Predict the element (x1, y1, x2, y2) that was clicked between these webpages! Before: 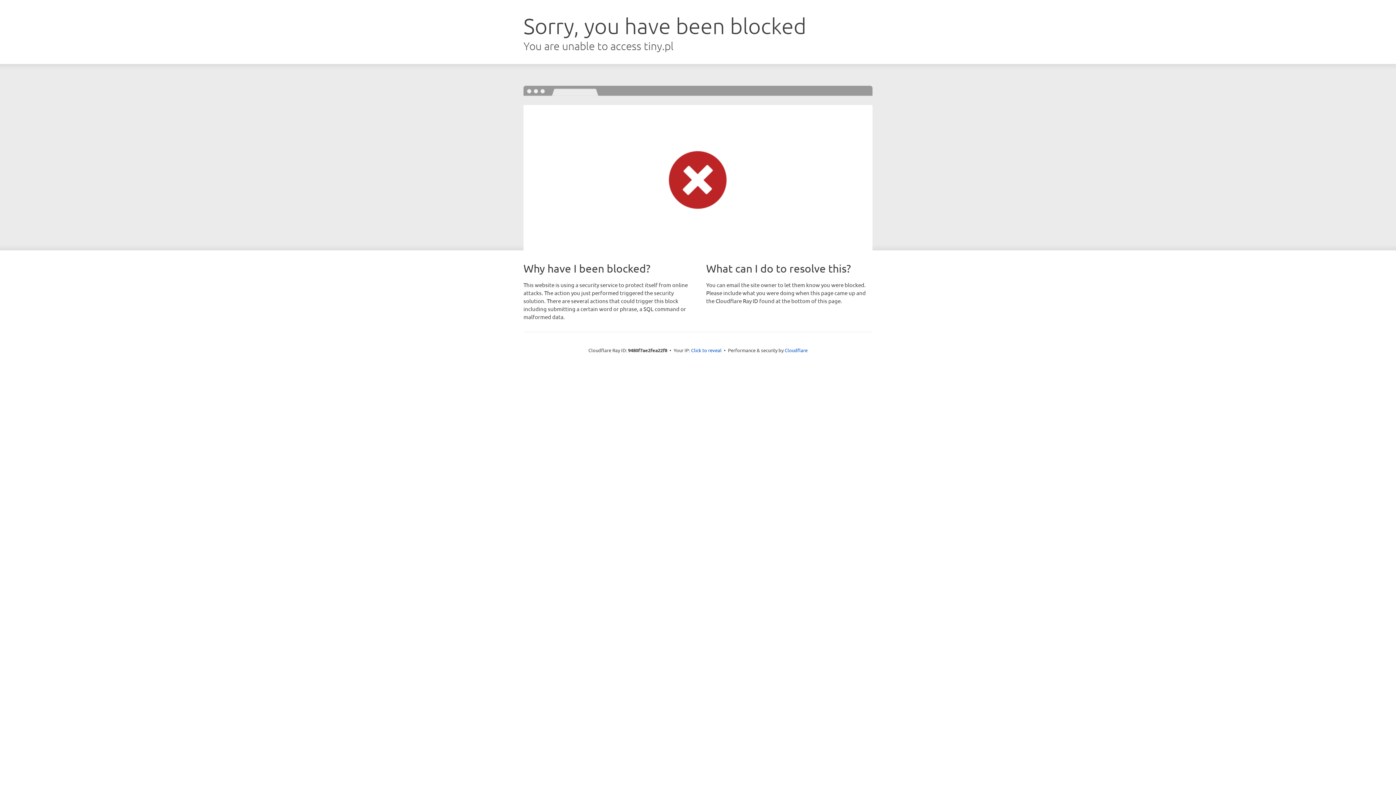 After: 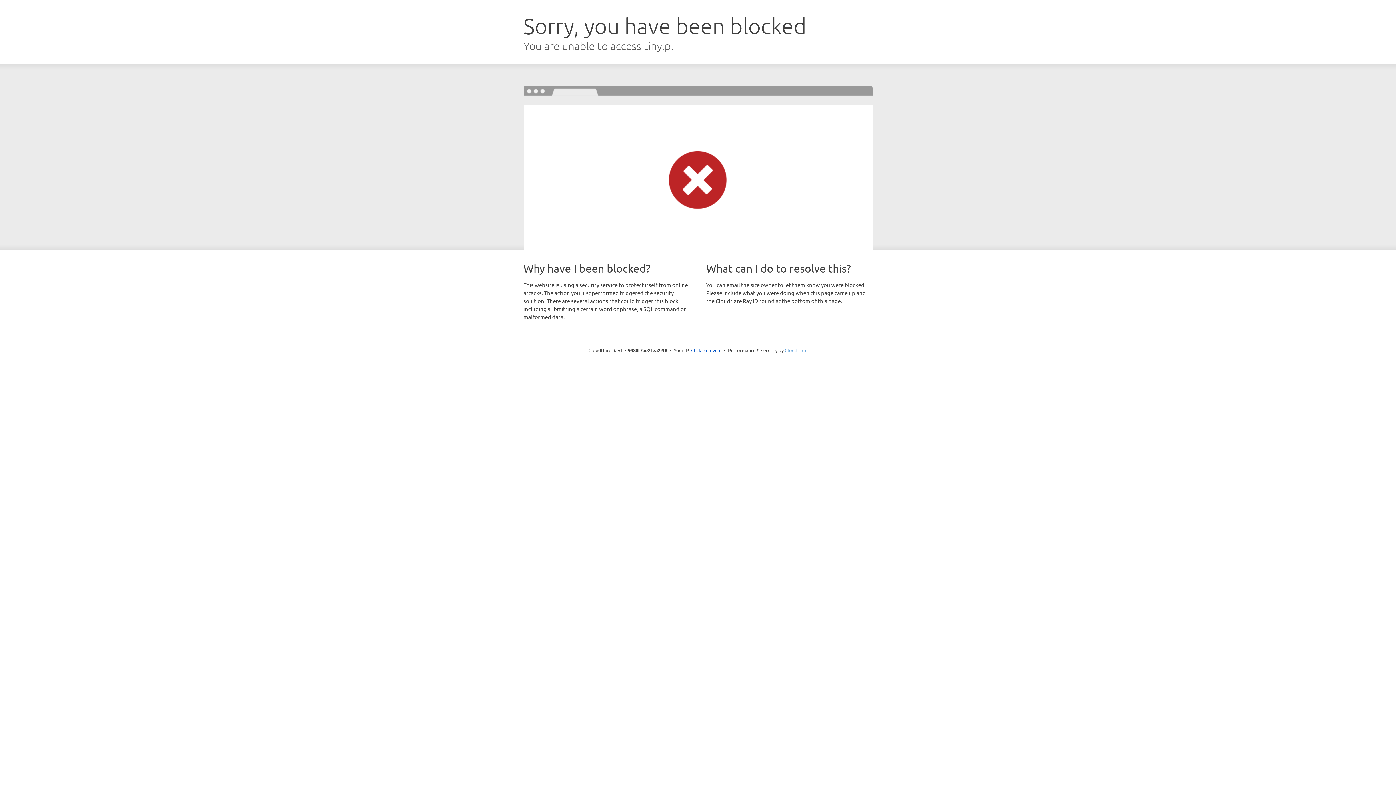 Action: label: Cloudflare bbox: (784, 347, 807, 353)